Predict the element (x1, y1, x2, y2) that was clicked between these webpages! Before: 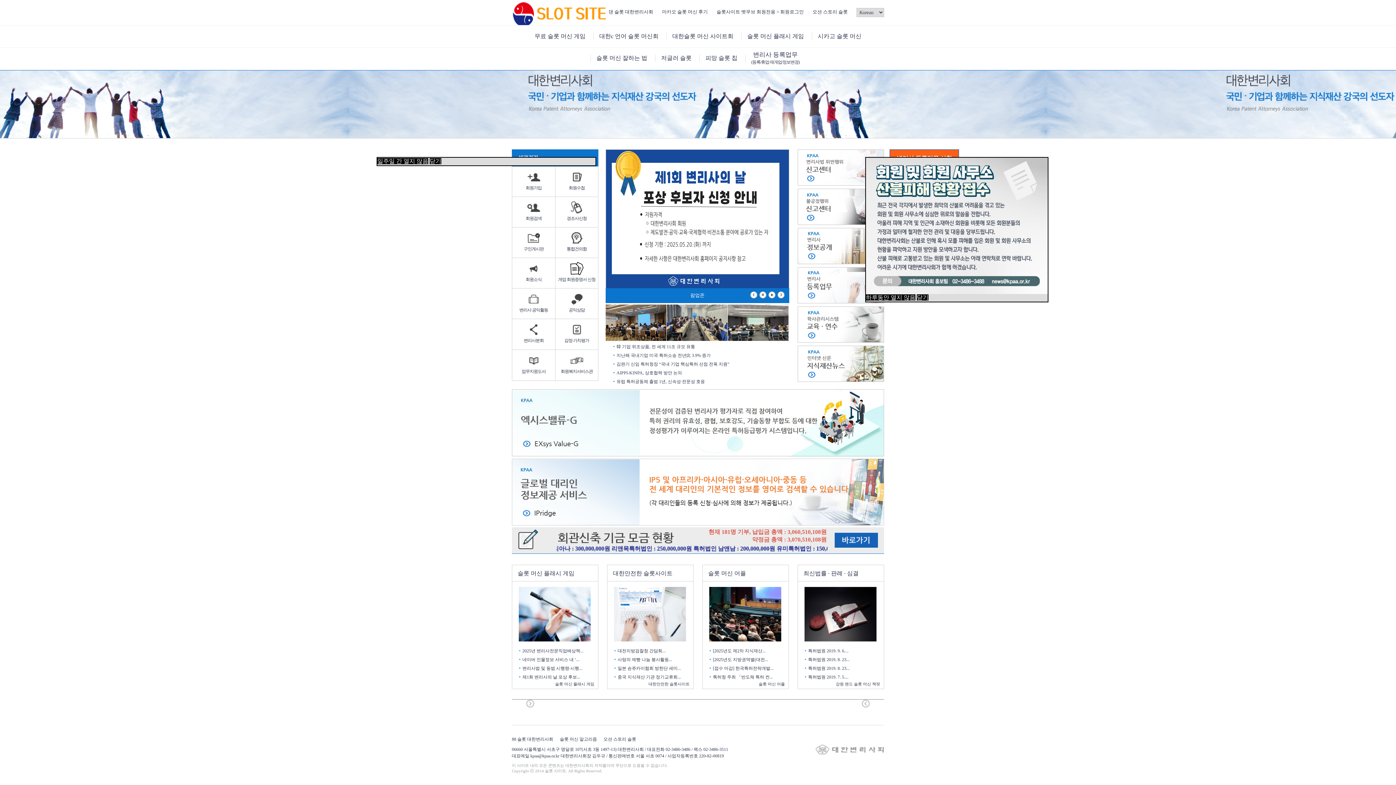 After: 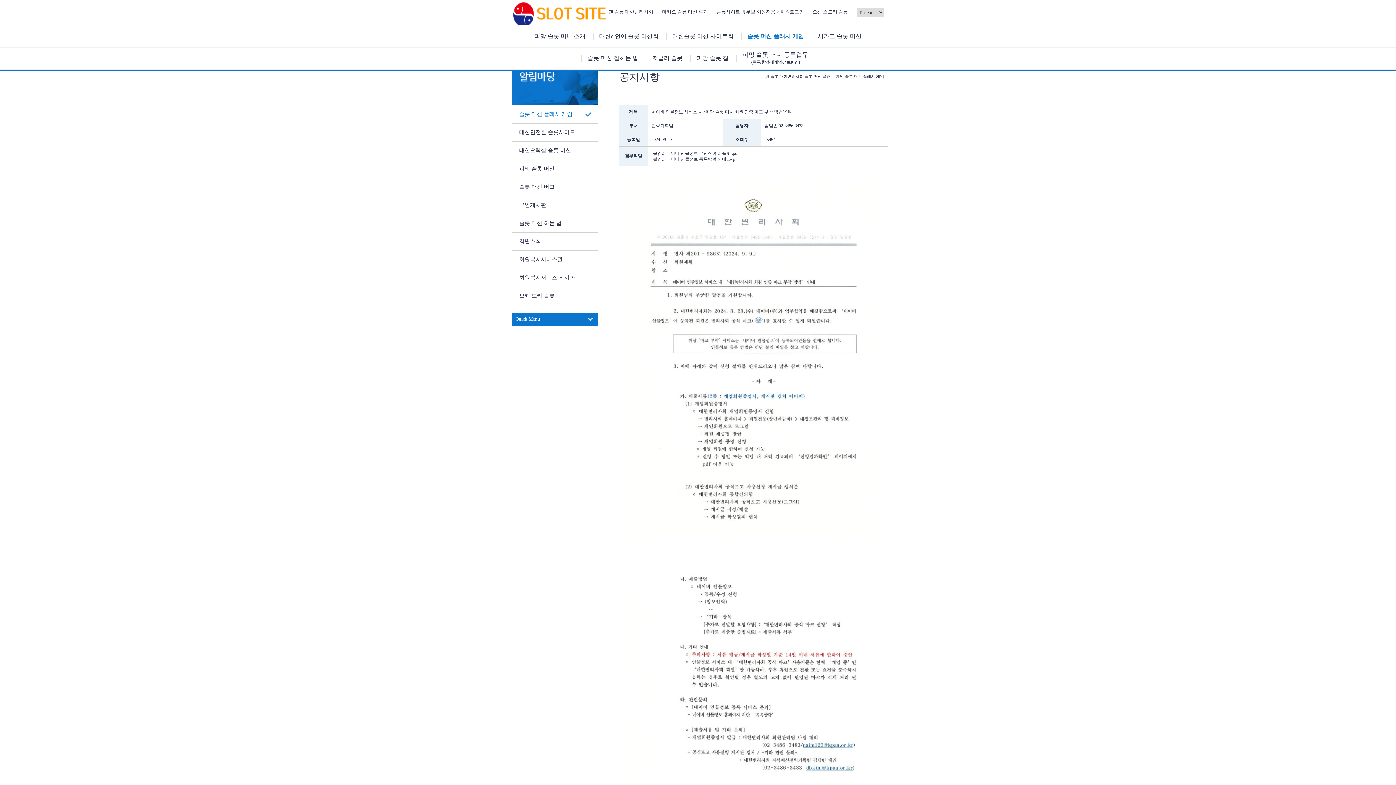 Action: label: 네이버 인물정보 서비스 내 ‘... bbox: (522, 657, 579, 662)